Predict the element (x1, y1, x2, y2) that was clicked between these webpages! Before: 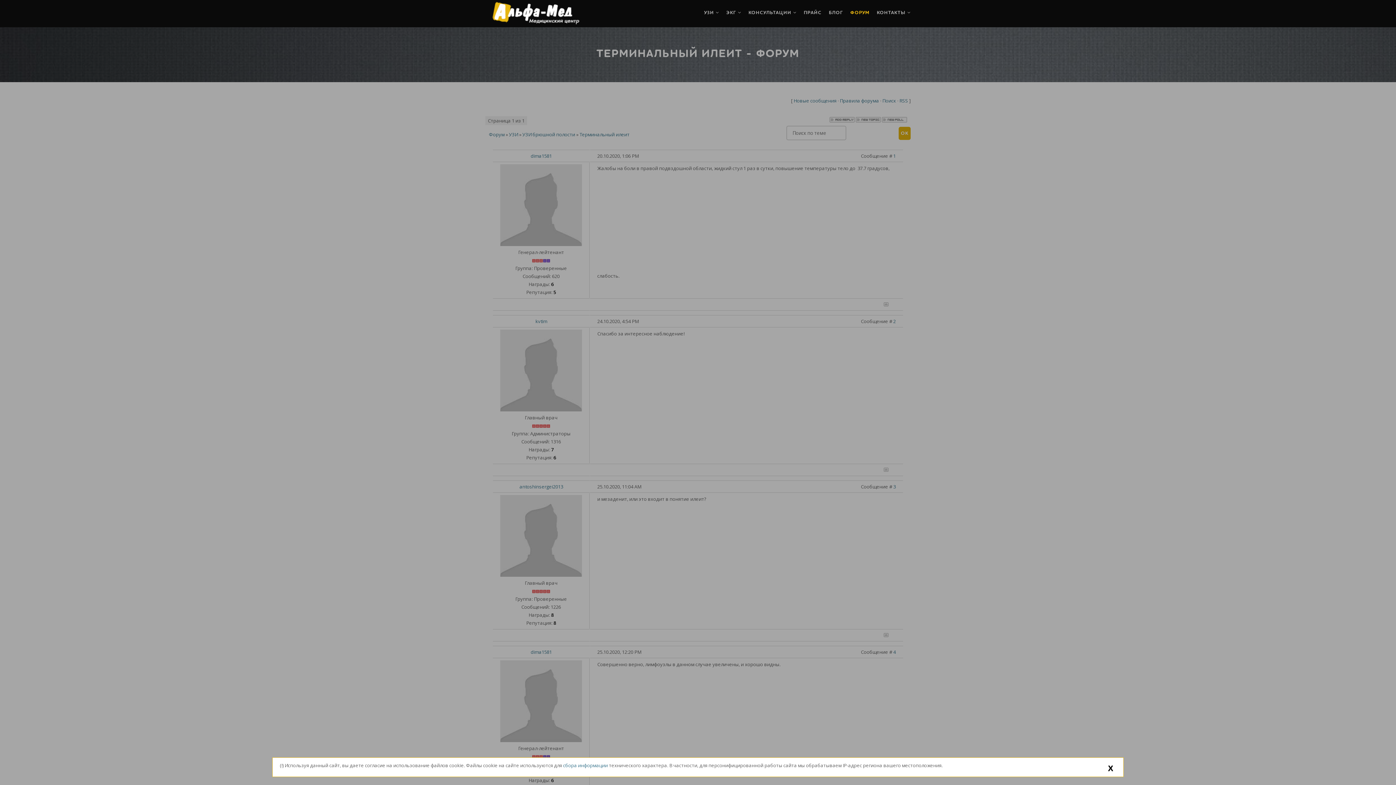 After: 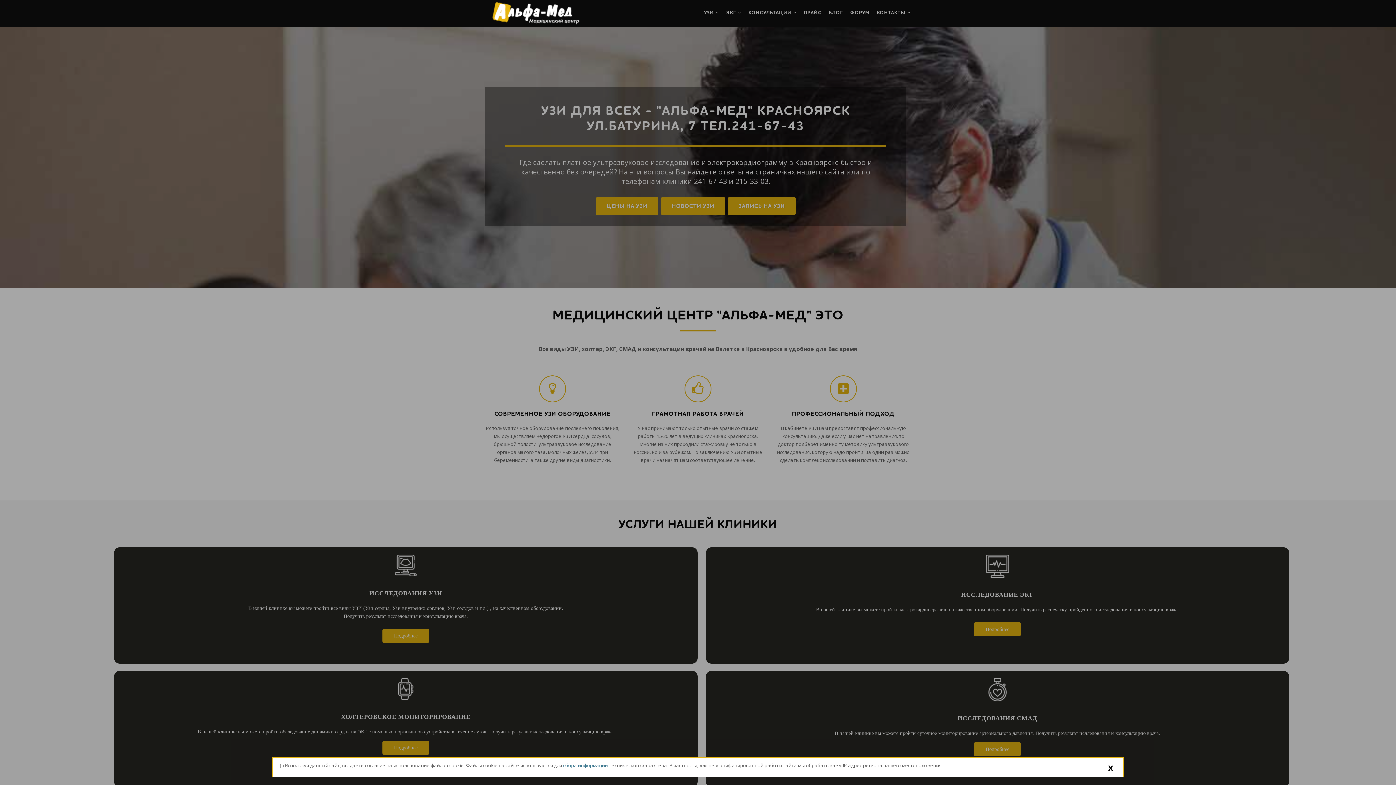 Action: bbox: (485, 14, 586, 29)